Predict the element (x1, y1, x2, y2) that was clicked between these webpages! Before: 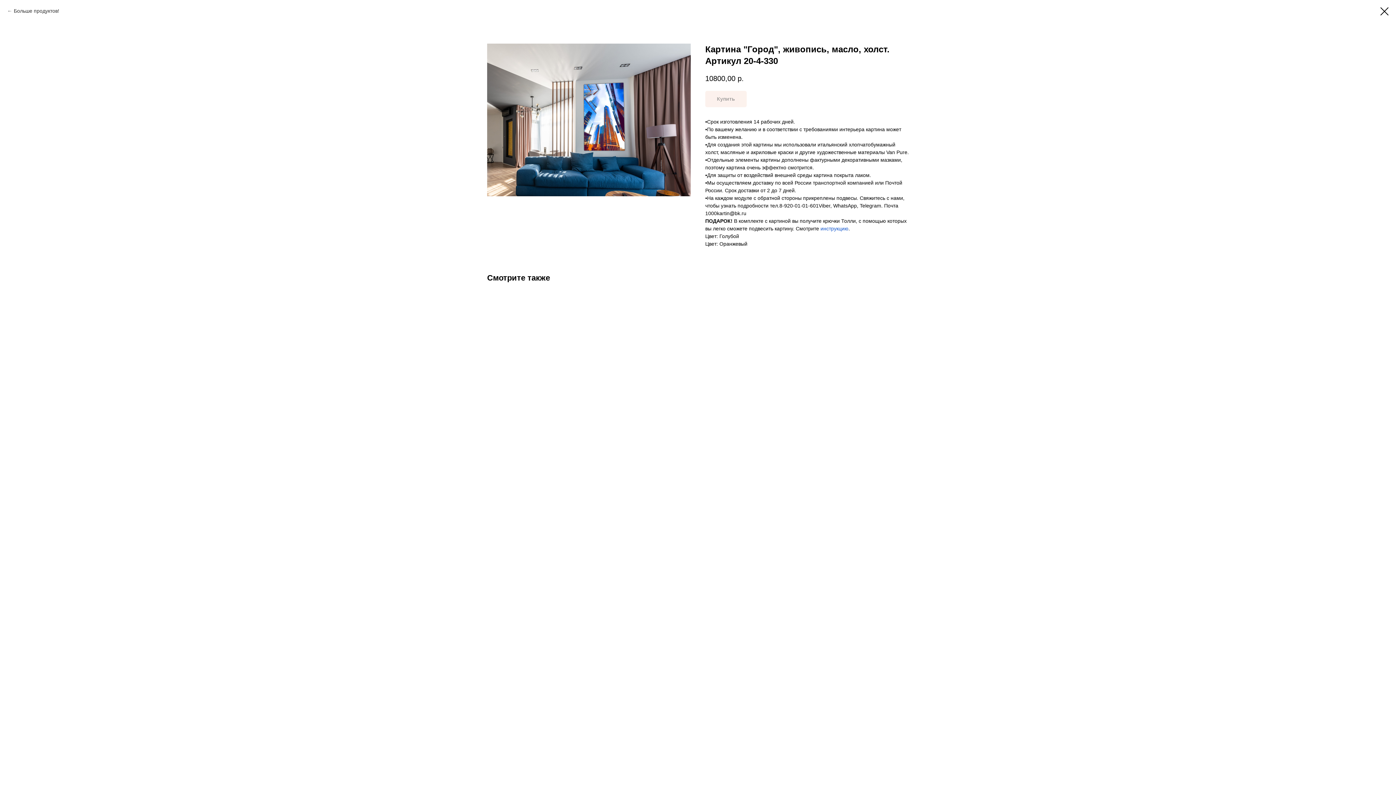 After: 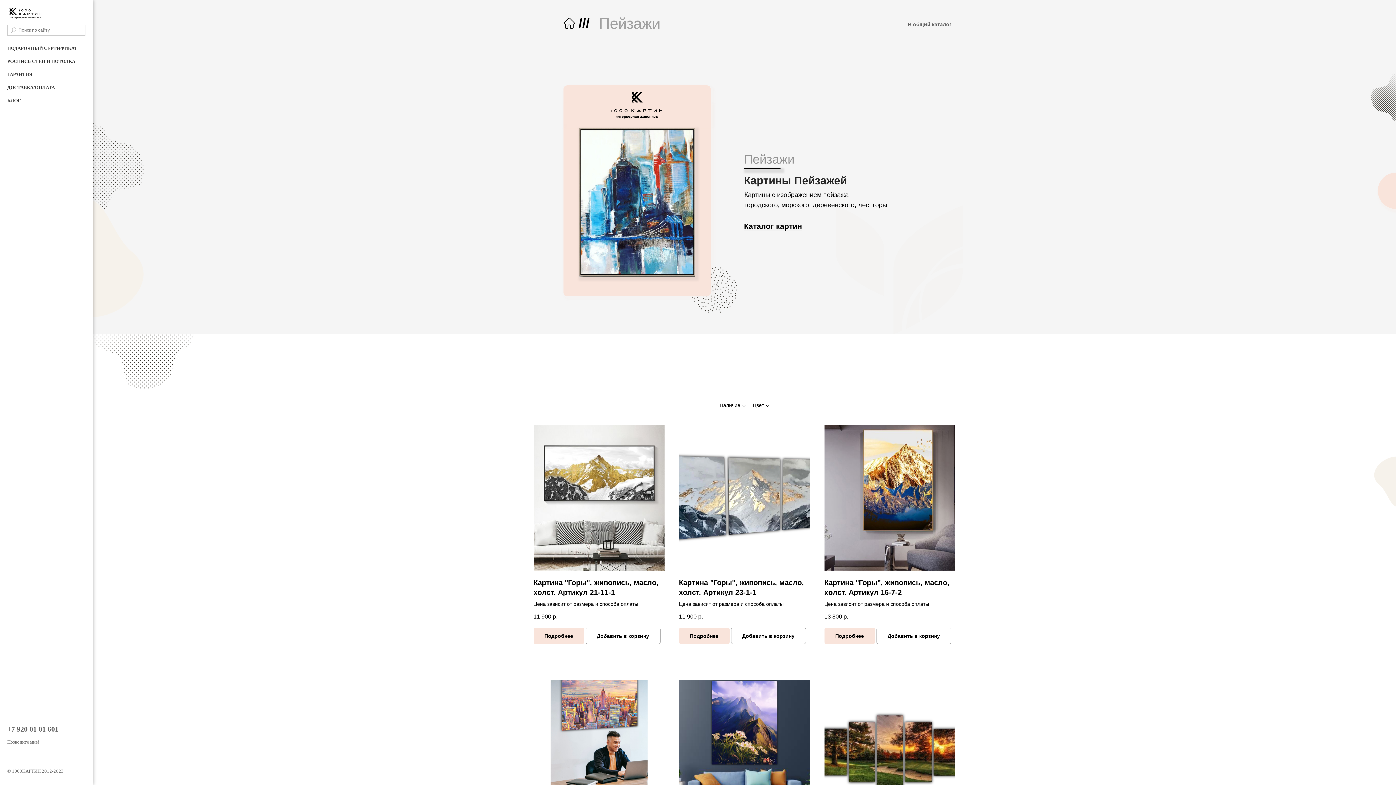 Action: bbox: (7, 7, 59, 14) label: Больше продуктов!